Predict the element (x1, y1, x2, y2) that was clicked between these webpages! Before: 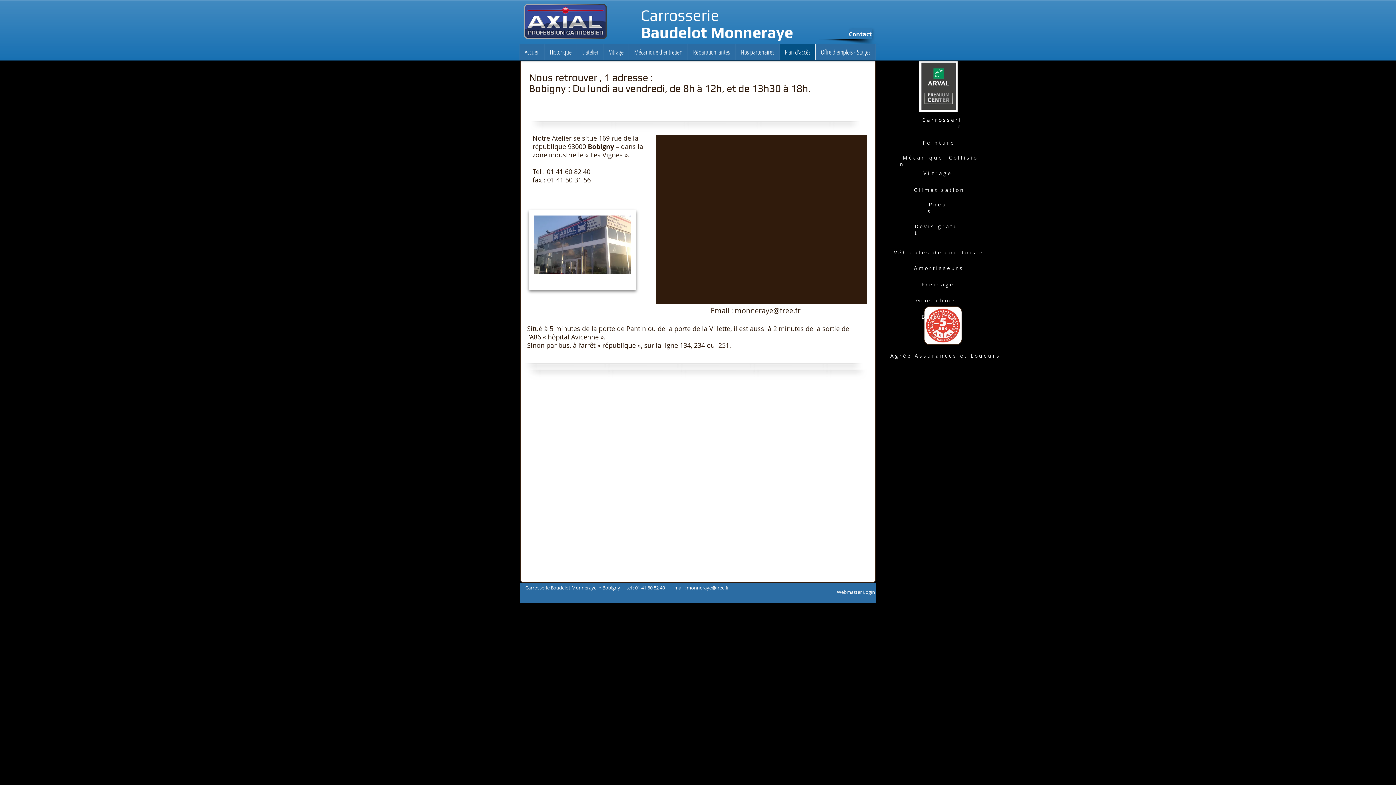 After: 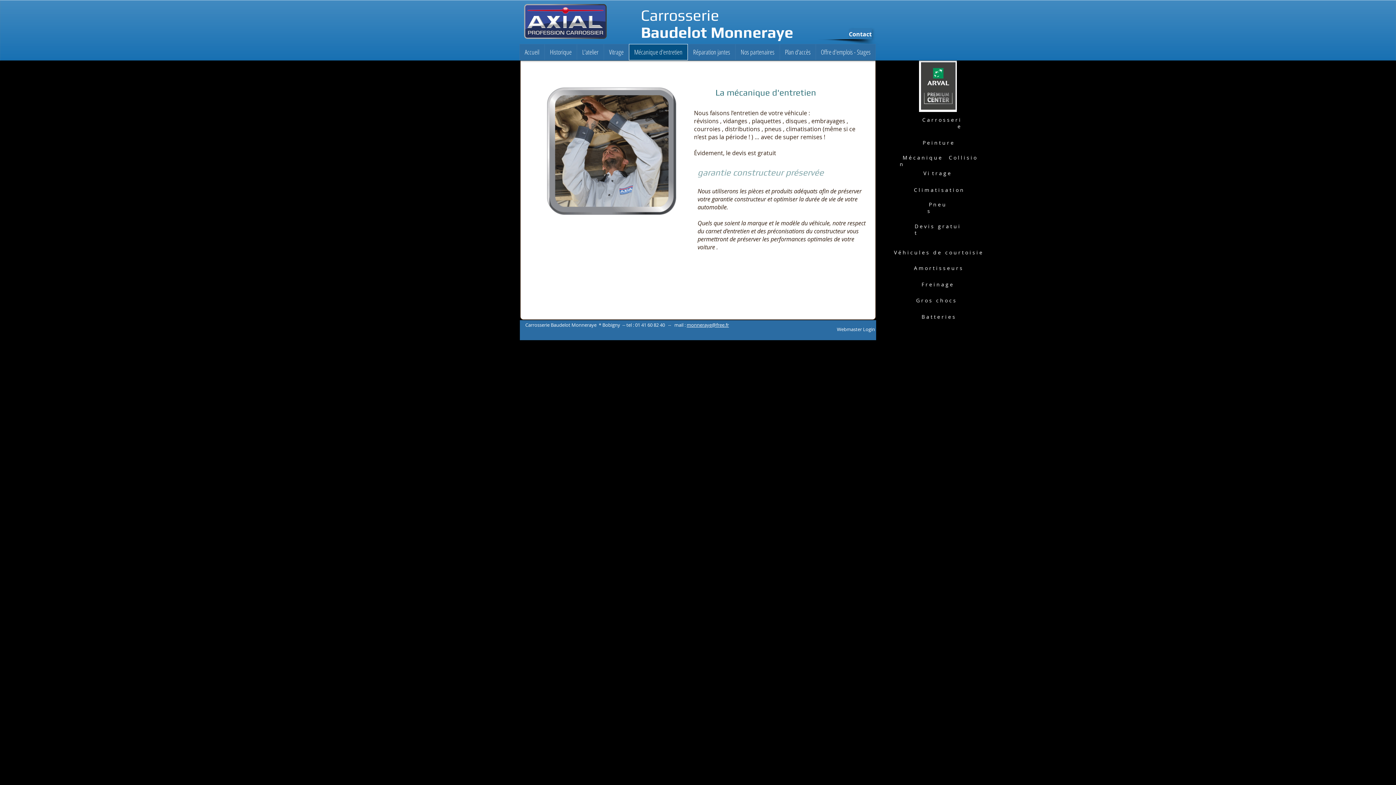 Action: bbox: (629, 44, 688, 60) label: Mécanique d'entretien